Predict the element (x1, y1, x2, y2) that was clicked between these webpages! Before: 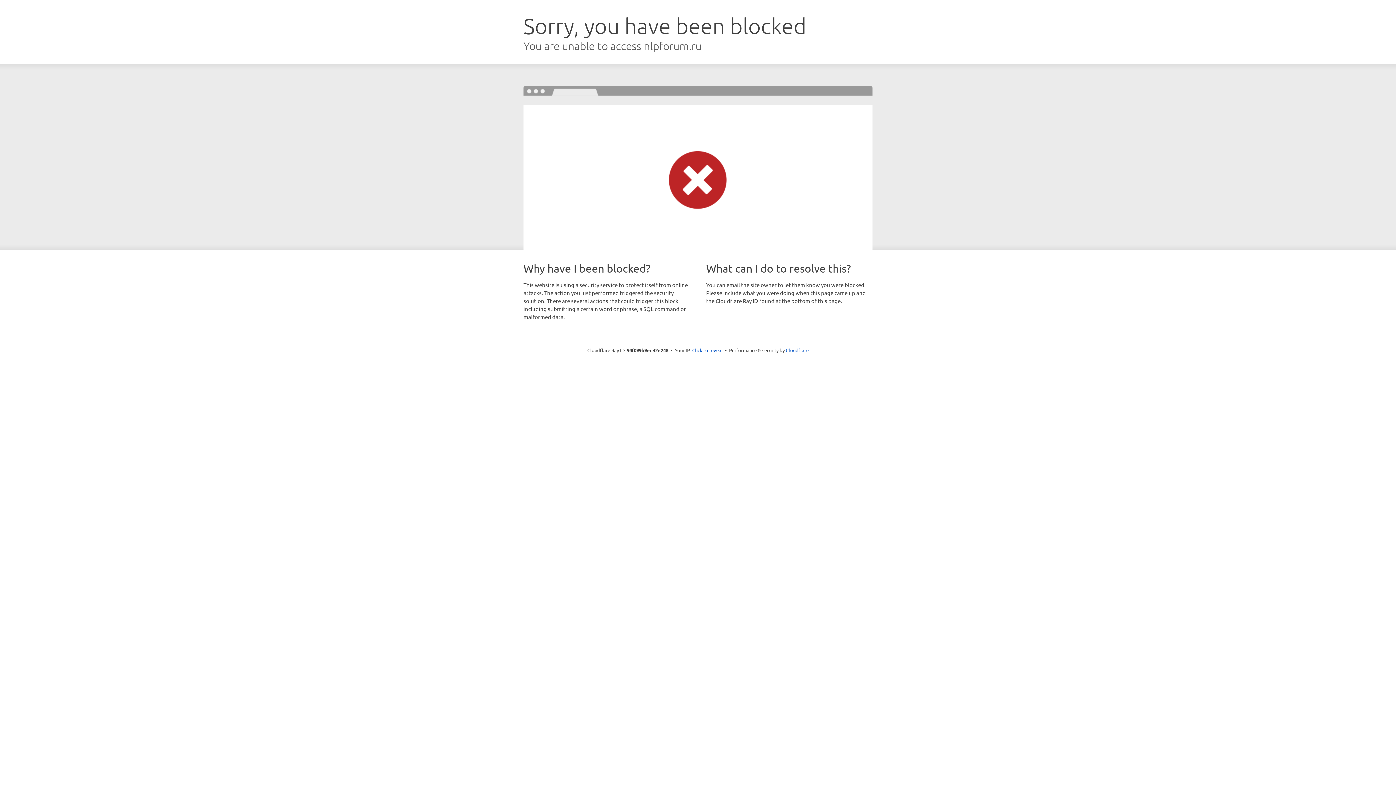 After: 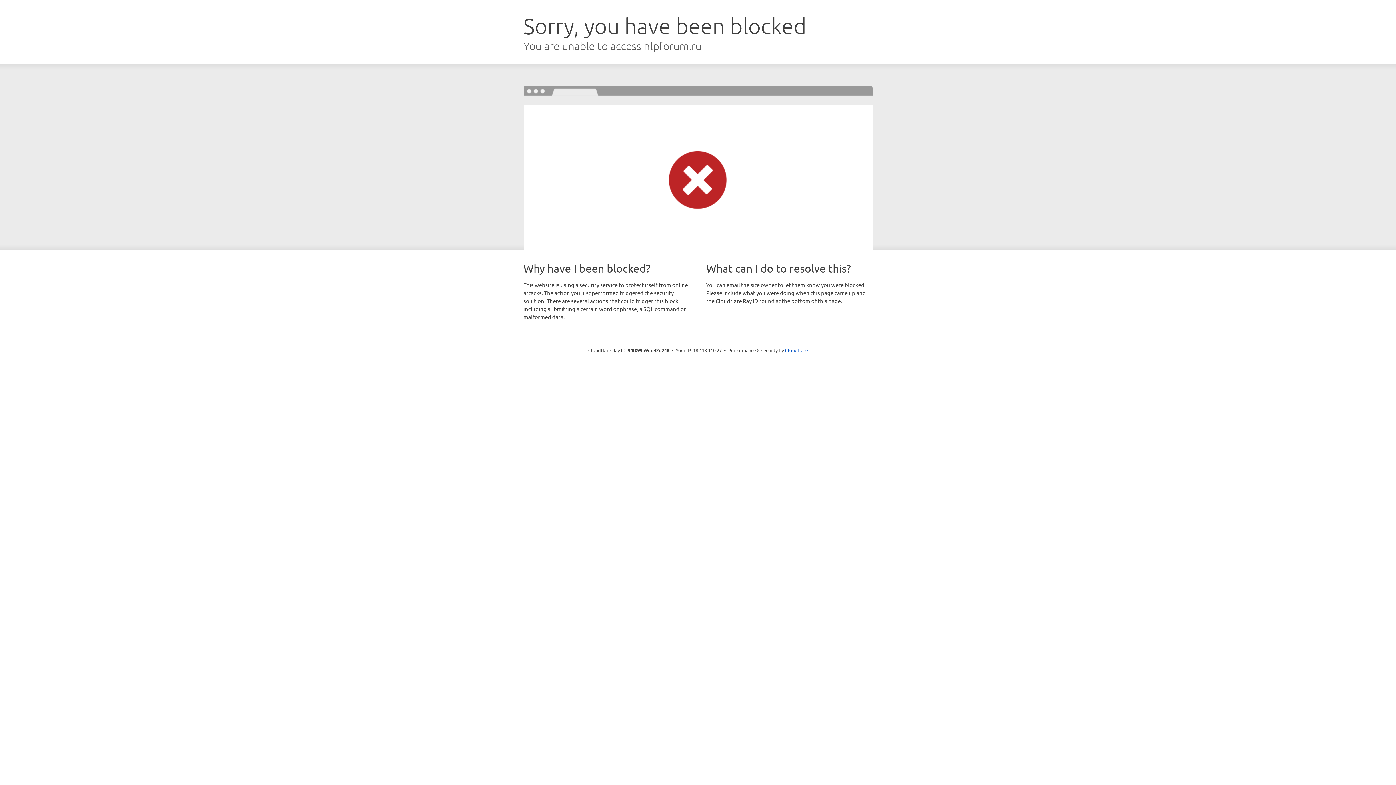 Action: label: Click to reveal bbox: (692, 346, 722, 353)